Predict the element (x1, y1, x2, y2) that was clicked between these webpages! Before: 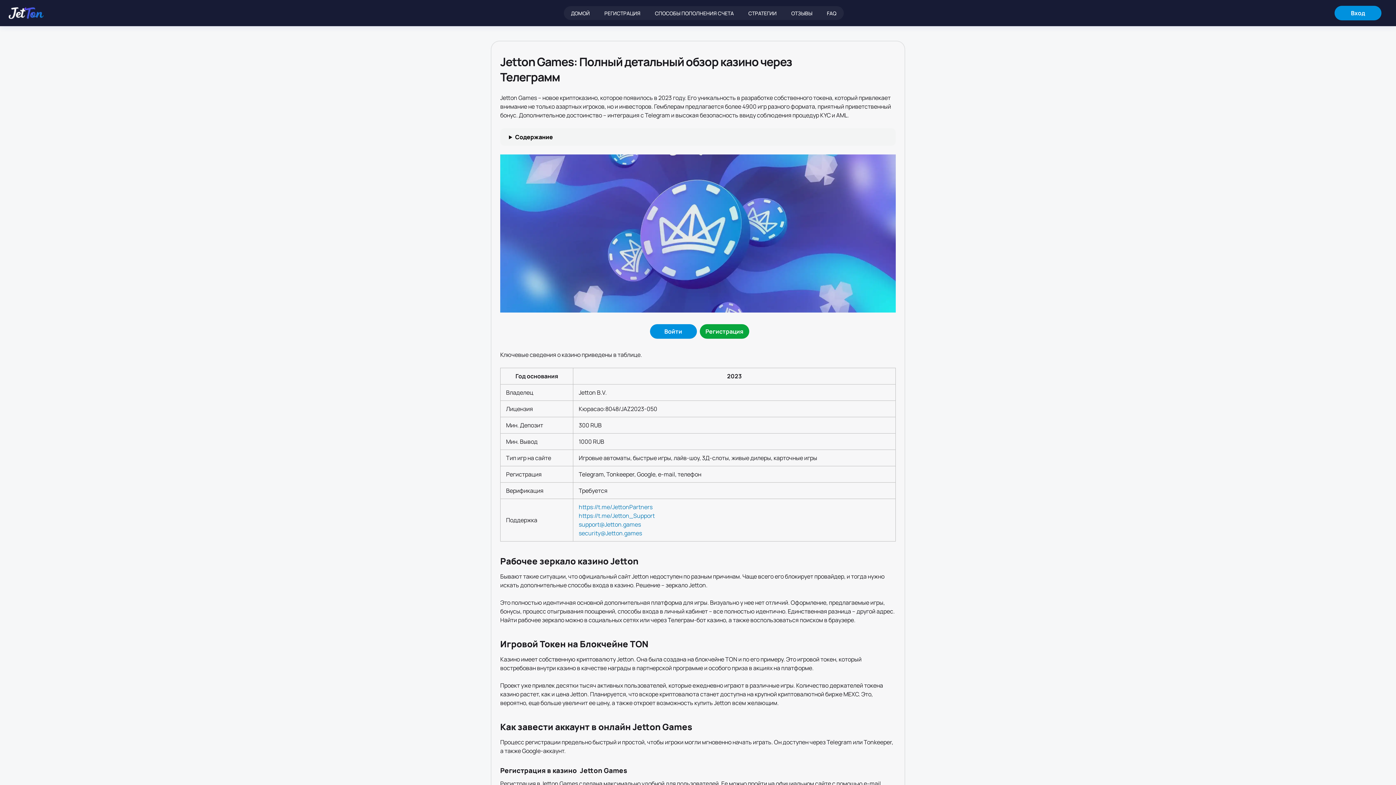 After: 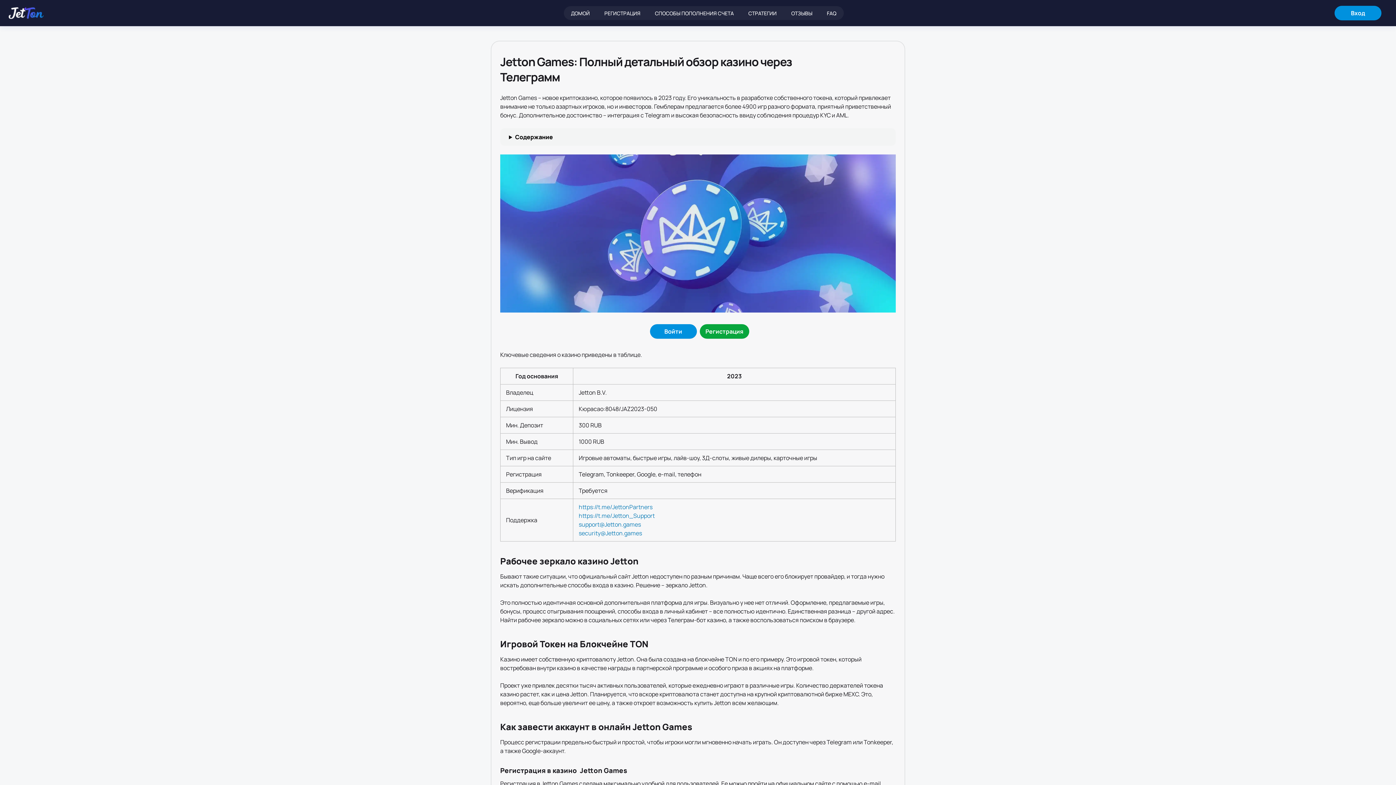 Action: bbox: (563, 6, 597, 20) label: ДОМОЙ